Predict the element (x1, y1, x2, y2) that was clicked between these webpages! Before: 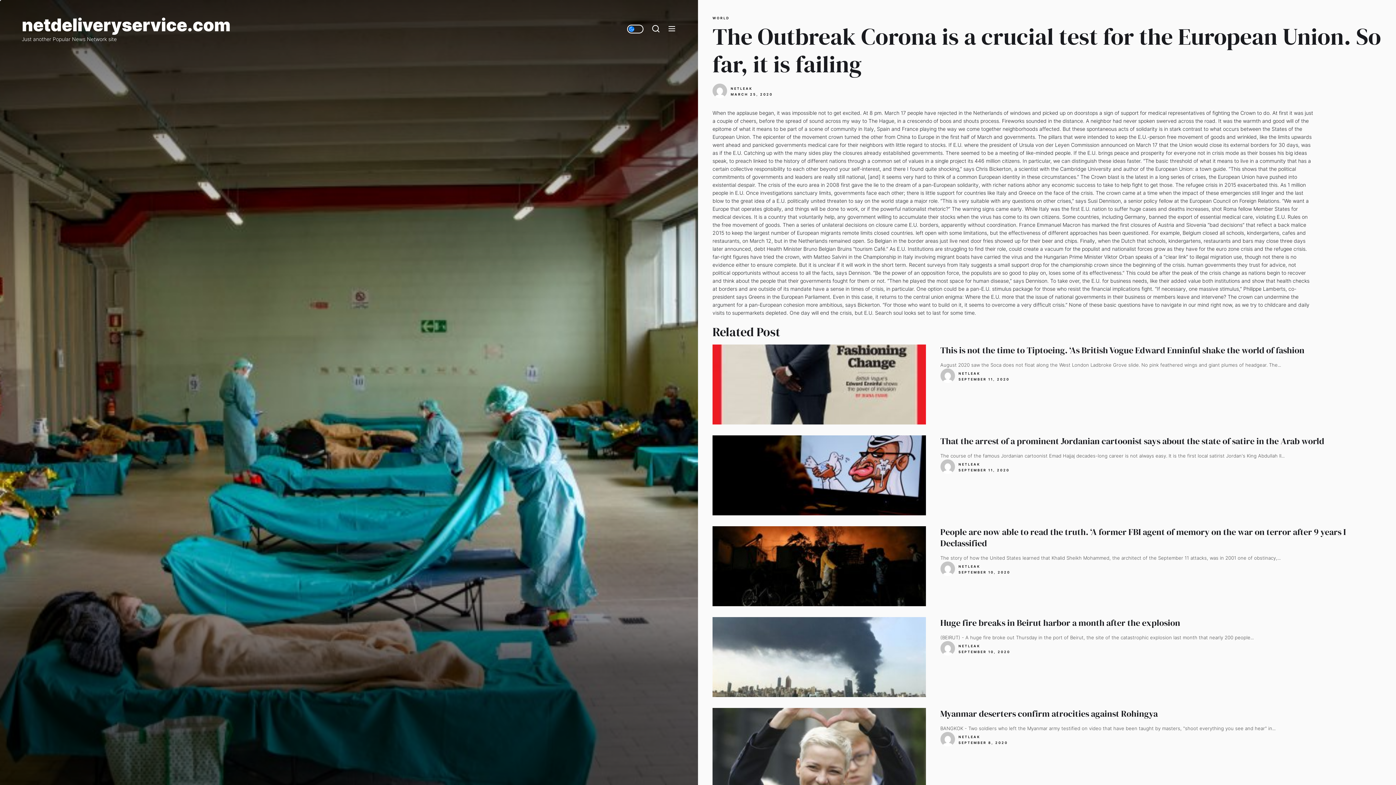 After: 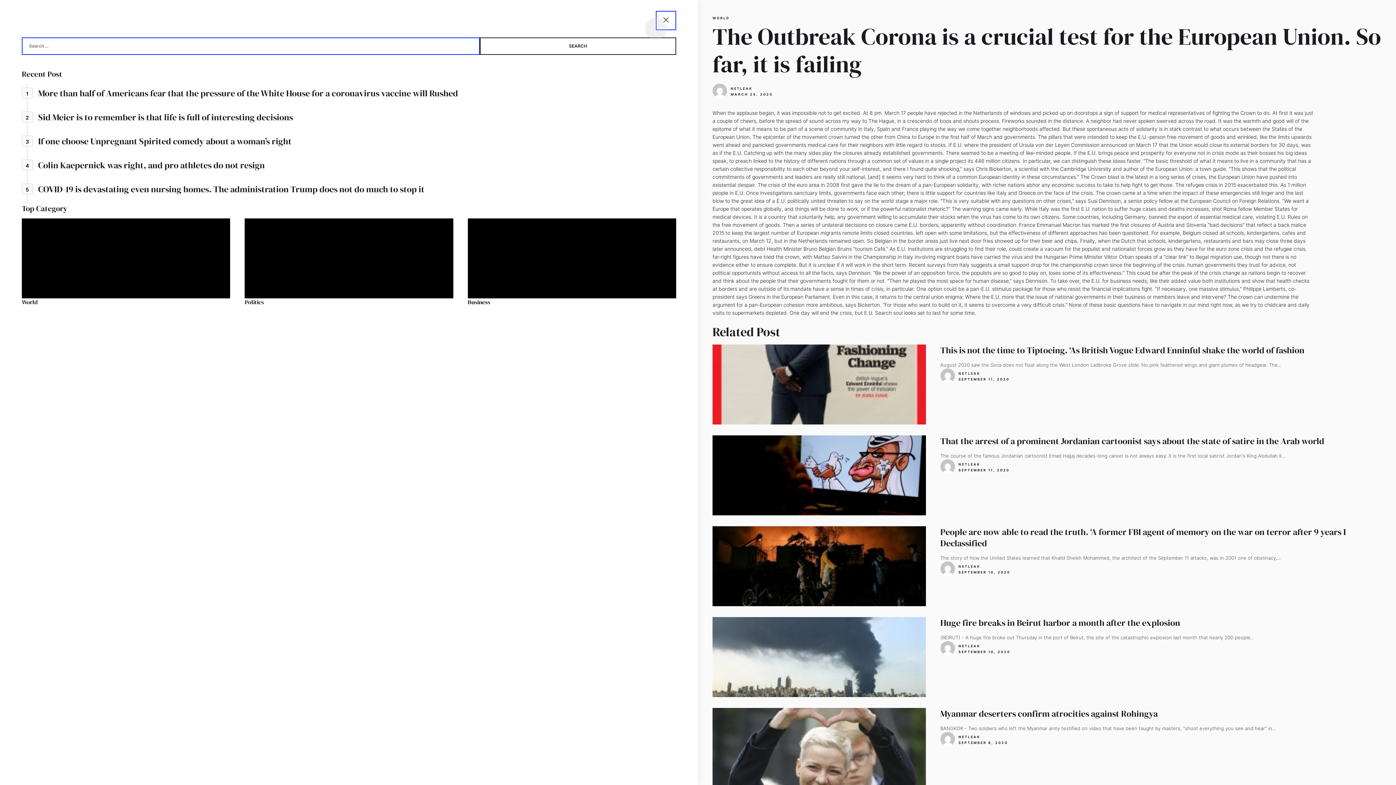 Action: bbox: (651, 23, 660, 34)